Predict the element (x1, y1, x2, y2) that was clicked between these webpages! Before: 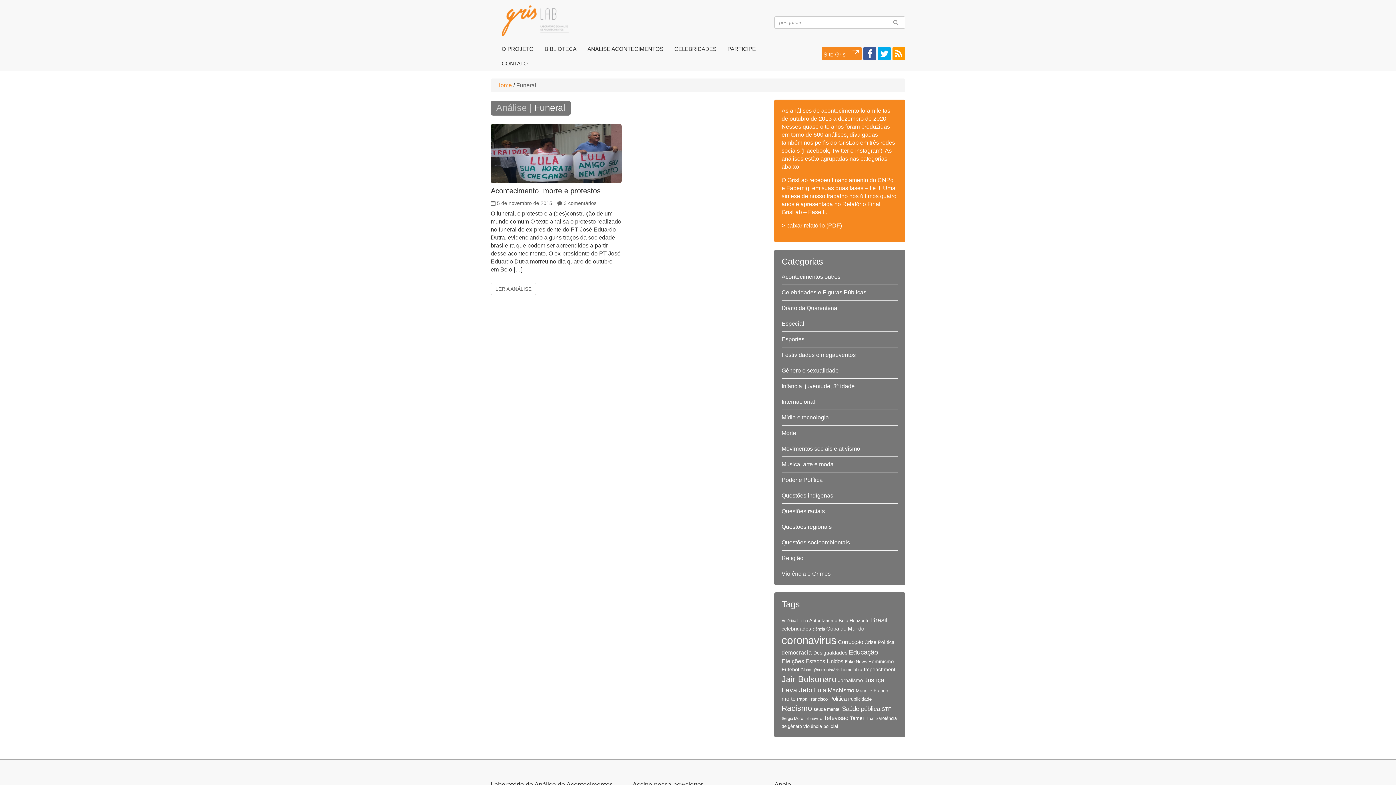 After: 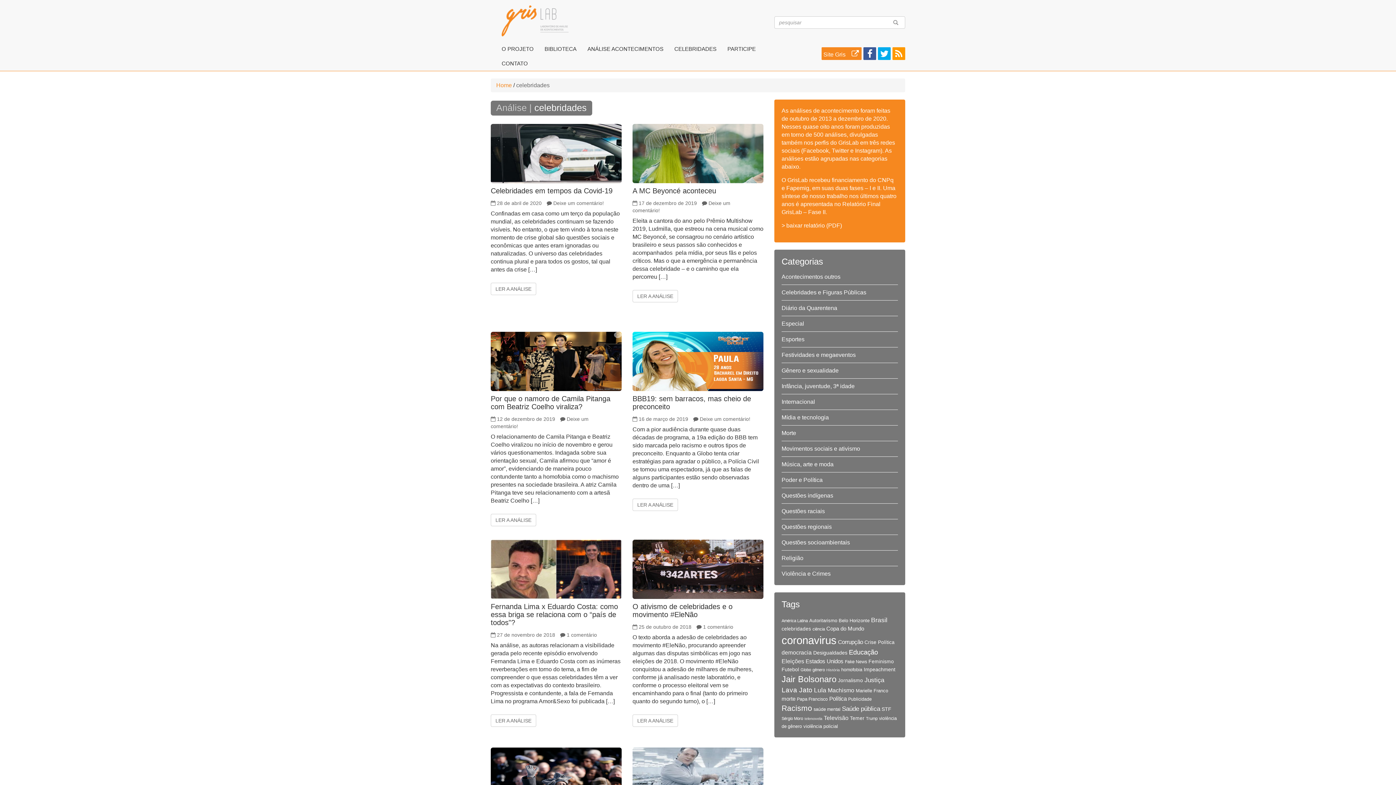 Action: bbox: (781, 626, 811, 632) label: celebridades (11 itens)